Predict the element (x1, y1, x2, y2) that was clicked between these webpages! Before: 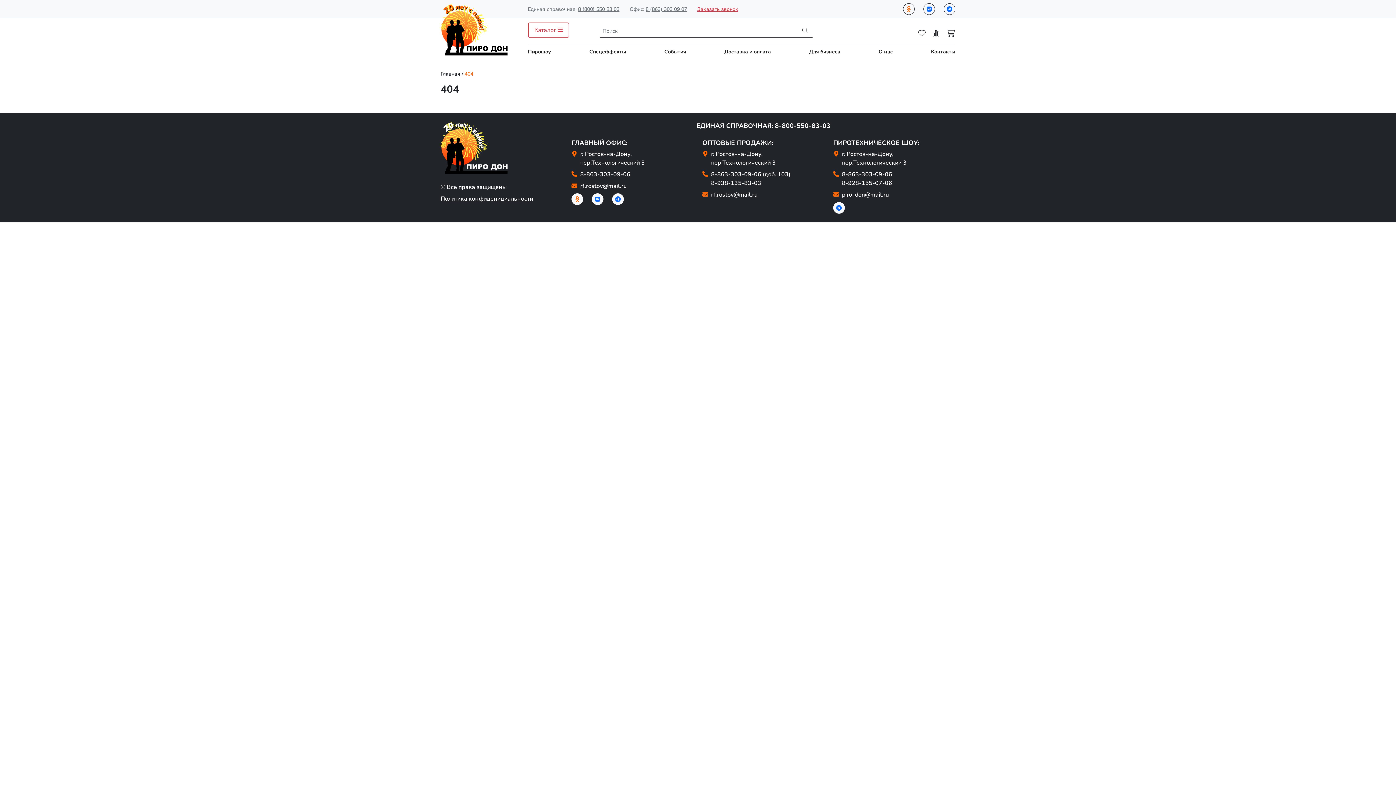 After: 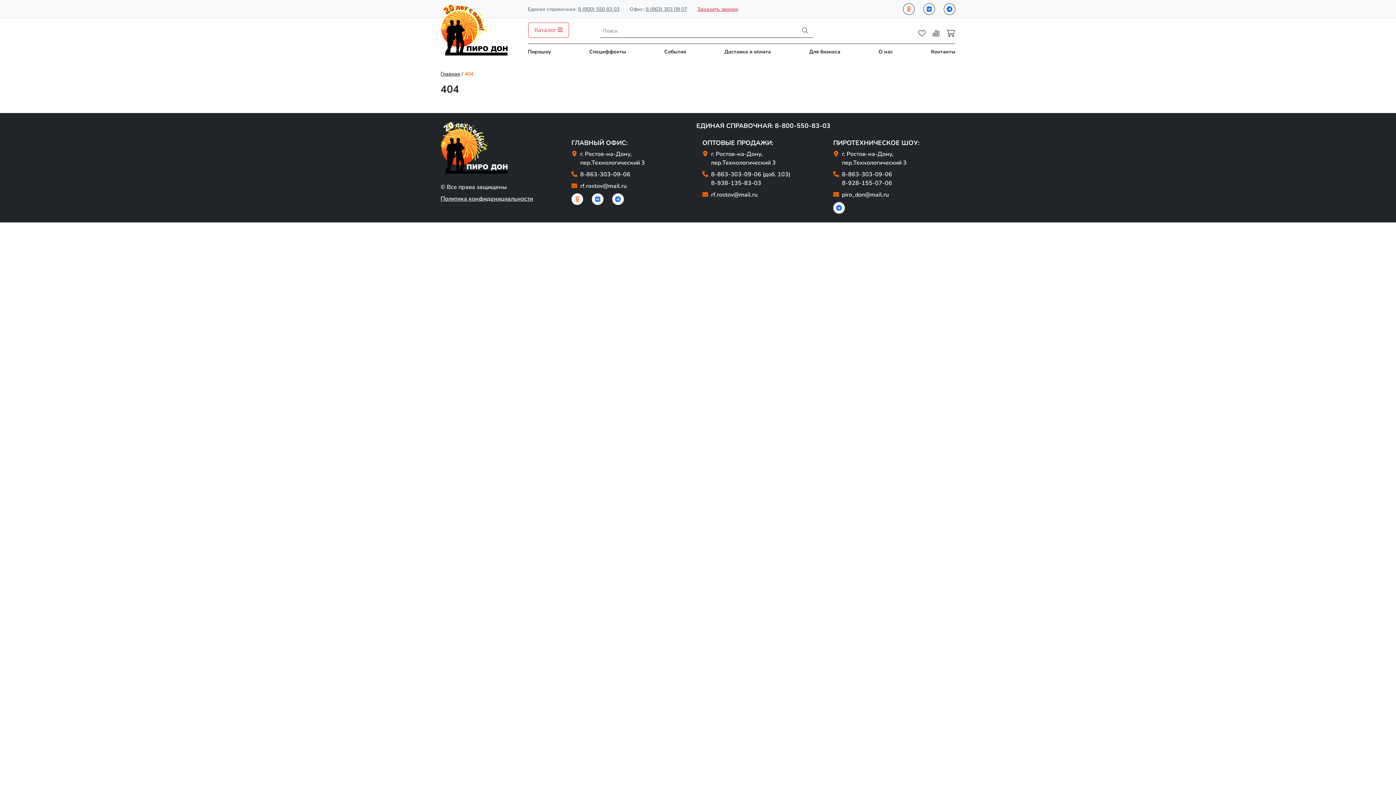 Action: bbox: (612, 193, 624, 205)